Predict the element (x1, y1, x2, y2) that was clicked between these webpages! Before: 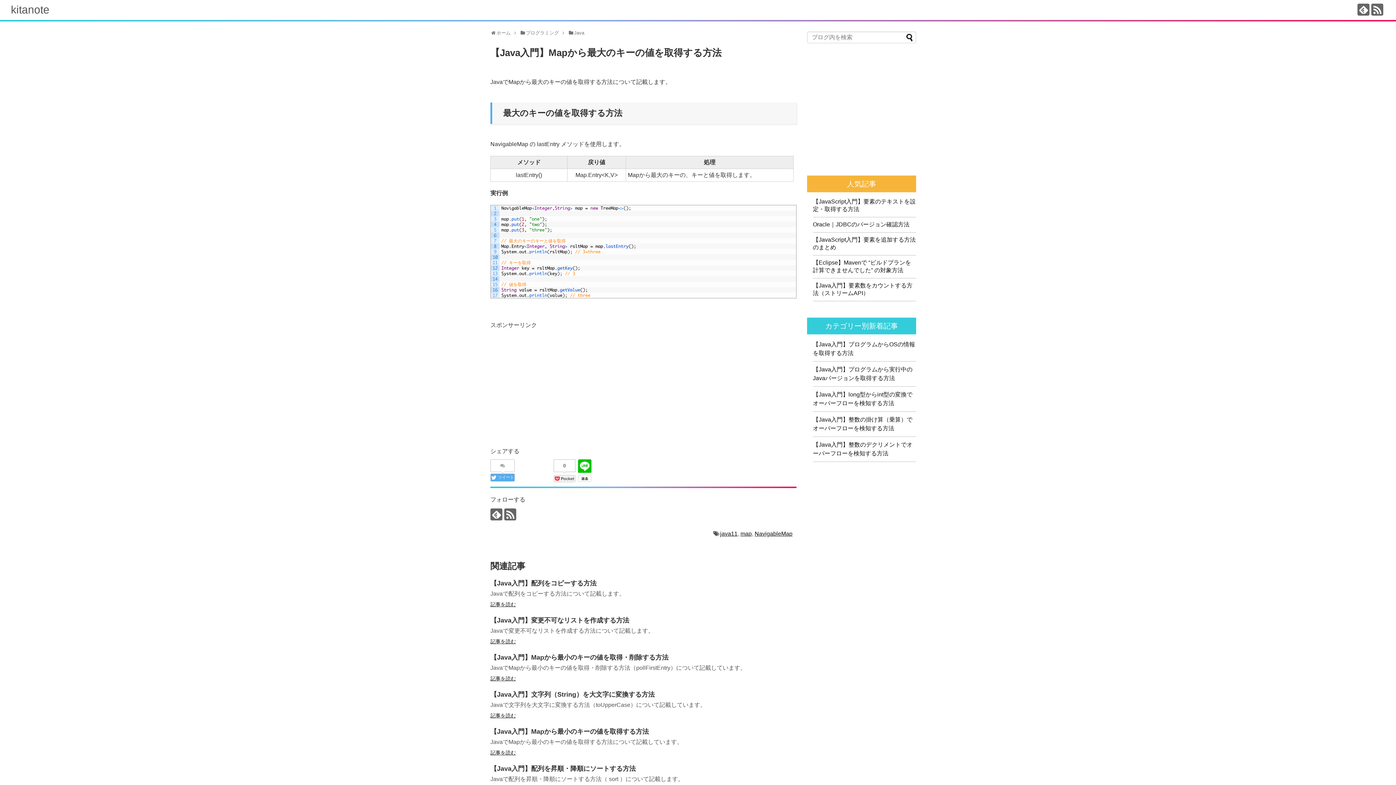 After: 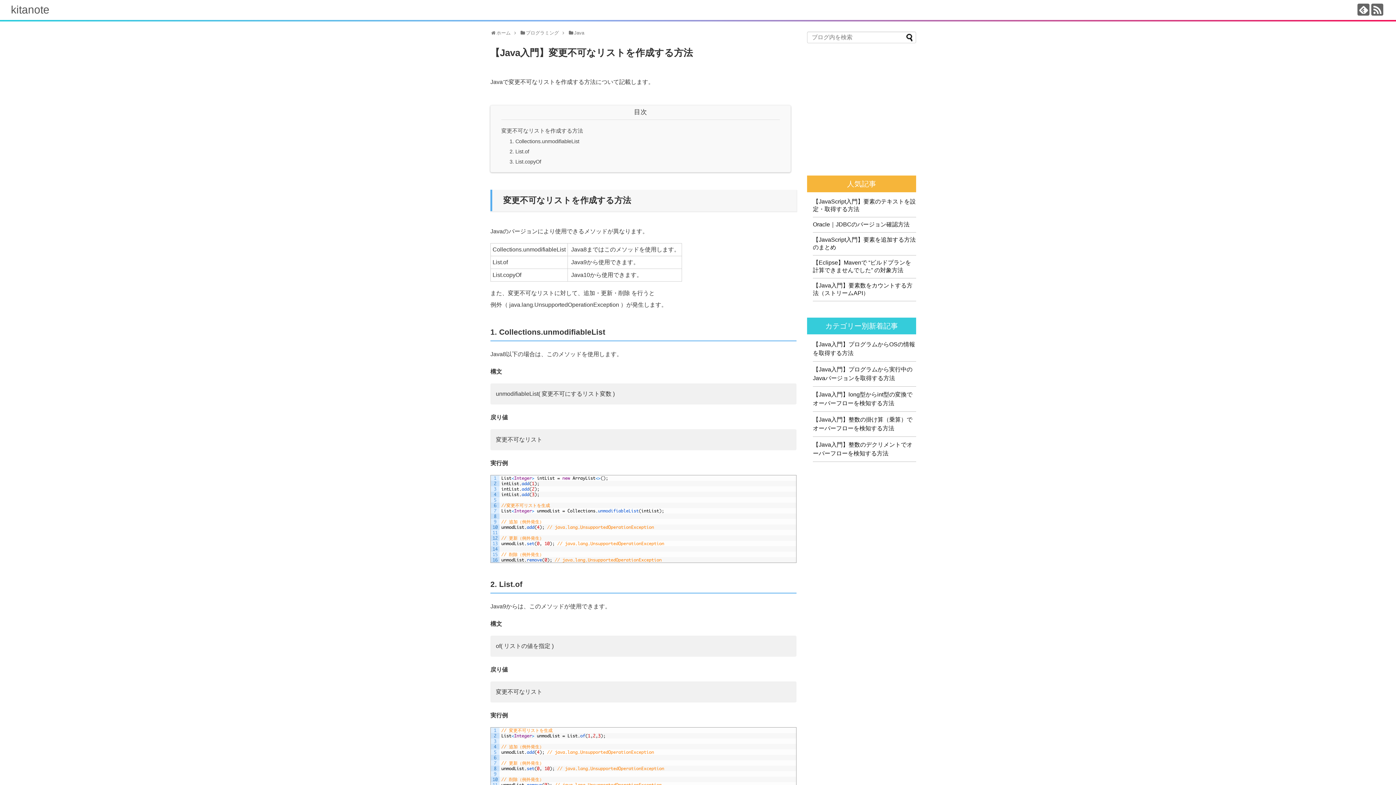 Action: bbox: (490, 617, 629, 624) label: 【Java入門】変更不可なリストを作成する方法